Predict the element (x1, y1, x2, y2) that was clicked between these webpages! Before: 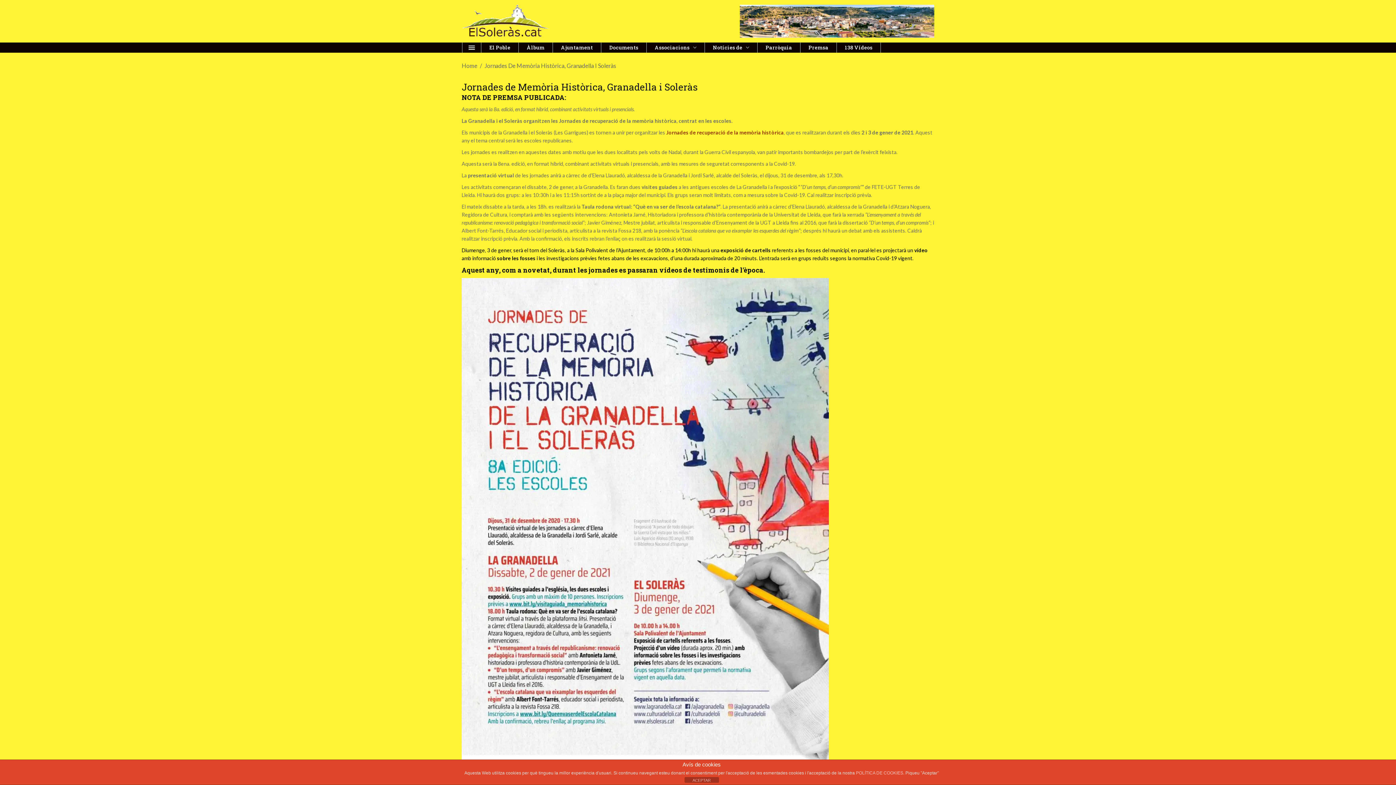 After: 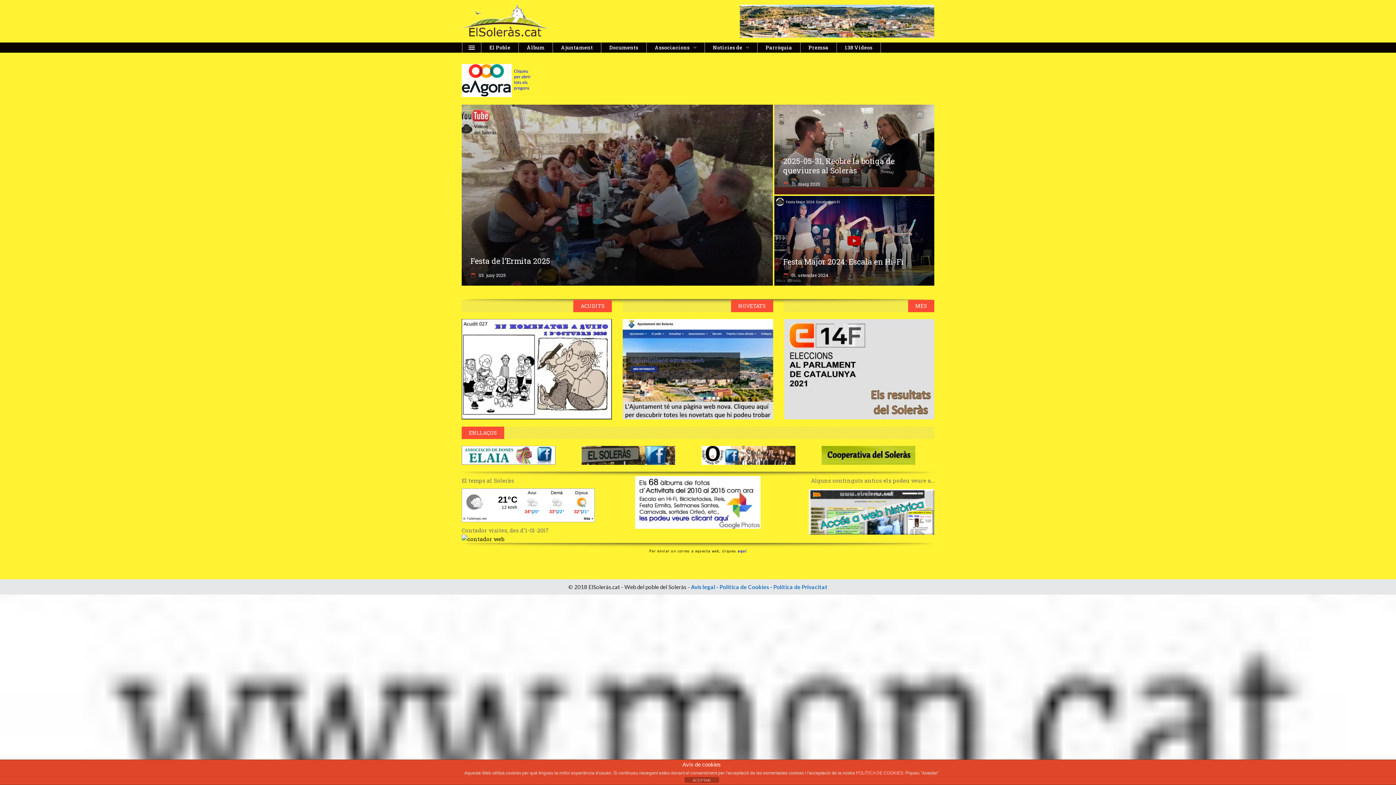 Action: bbox: (461, 61, 477, 70) label: Home